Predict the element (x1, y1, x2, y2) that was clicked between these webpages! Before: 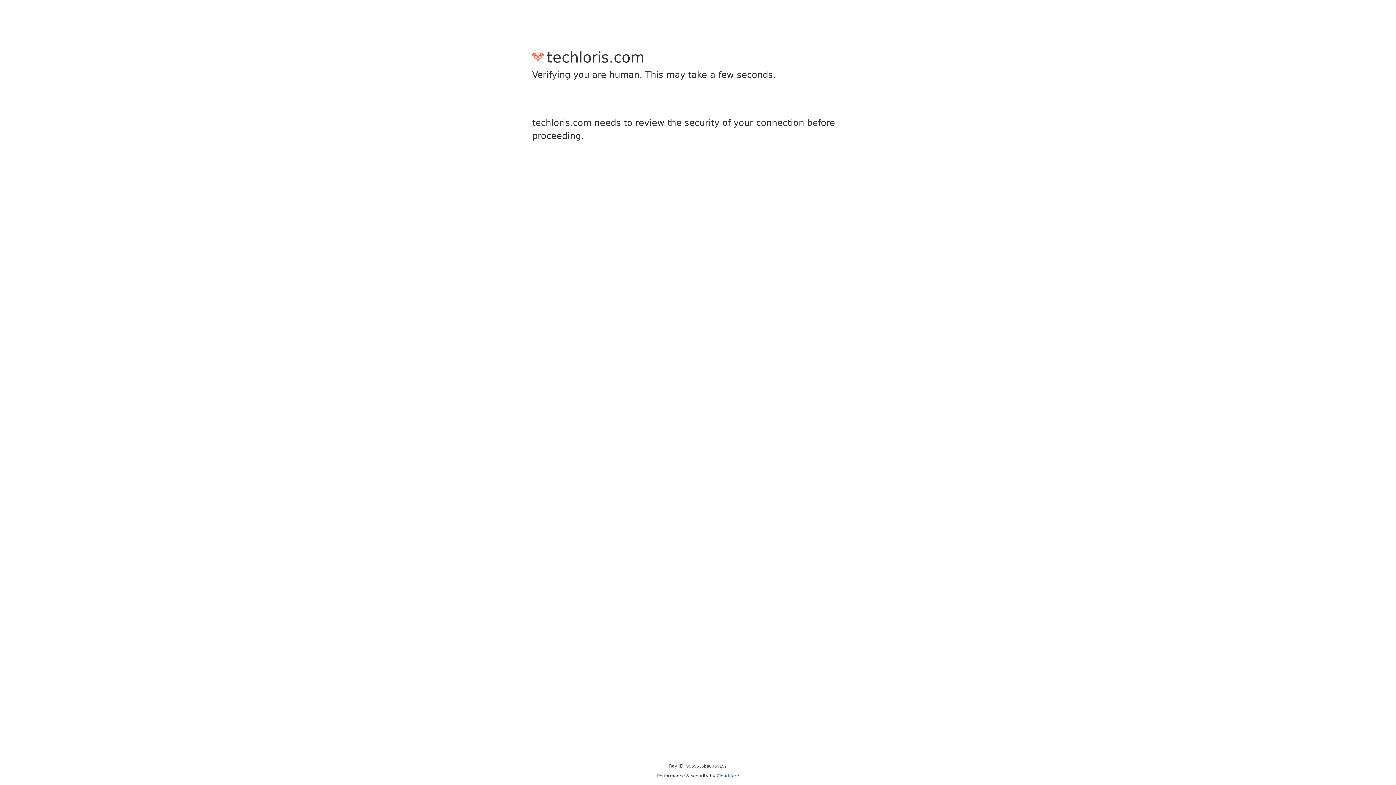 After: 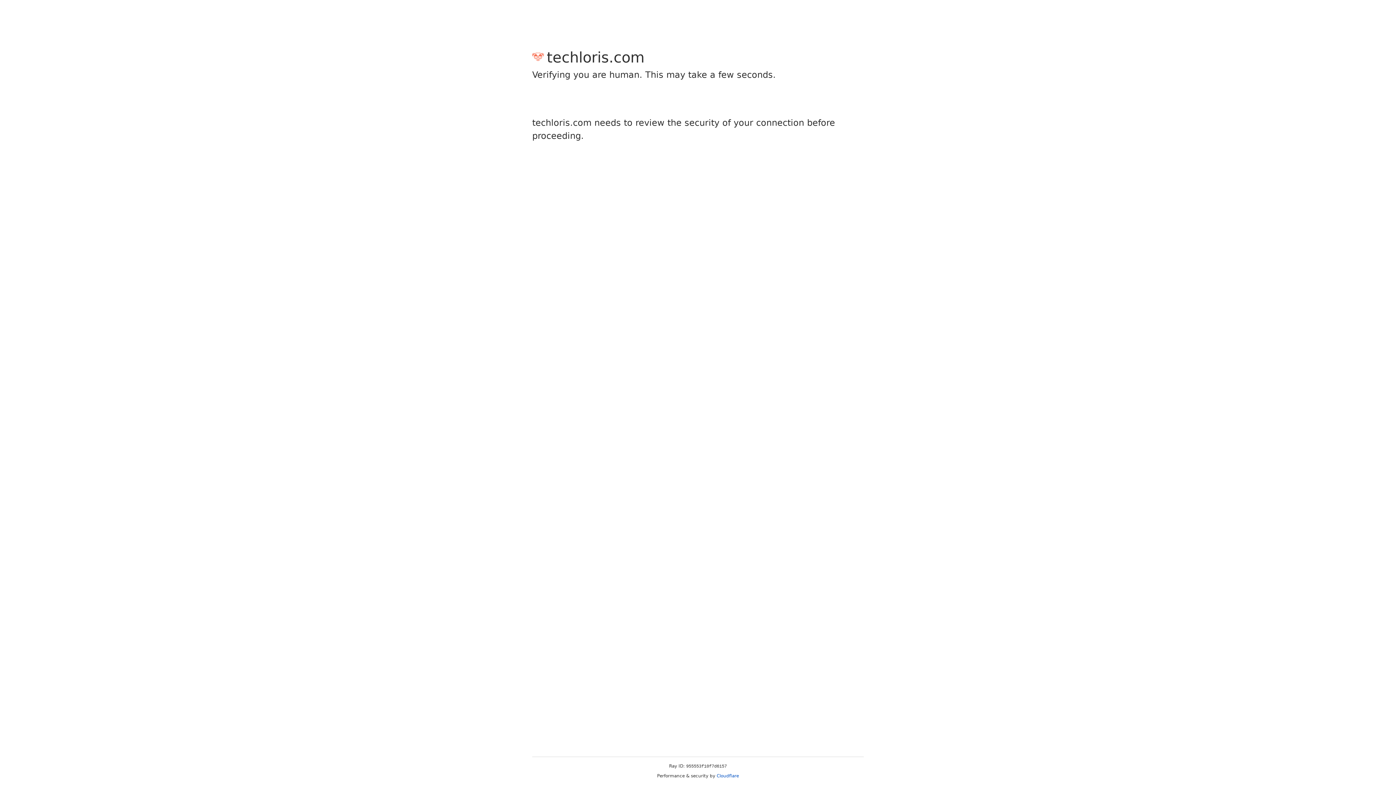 Action: label: Cloudflare bbox: (716, 773, 739, 778)